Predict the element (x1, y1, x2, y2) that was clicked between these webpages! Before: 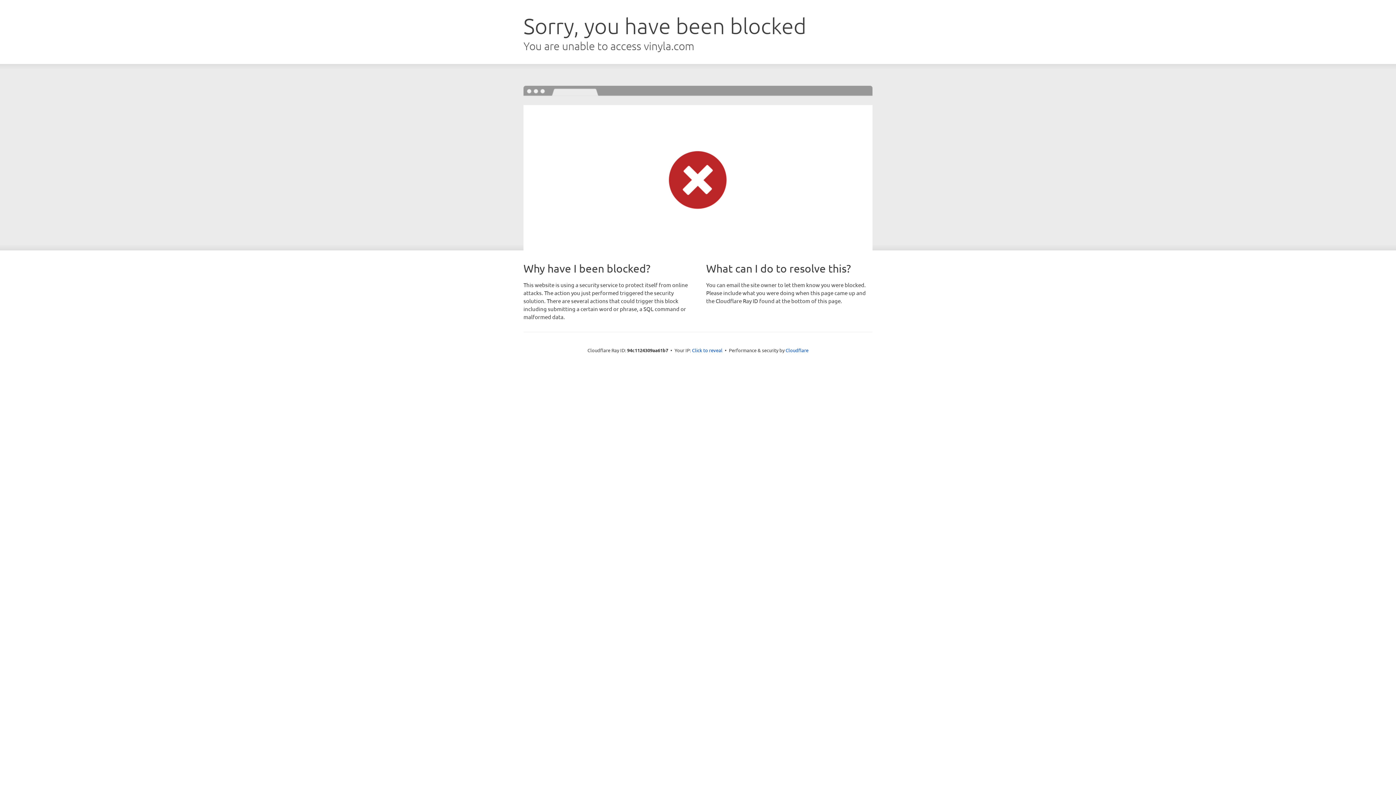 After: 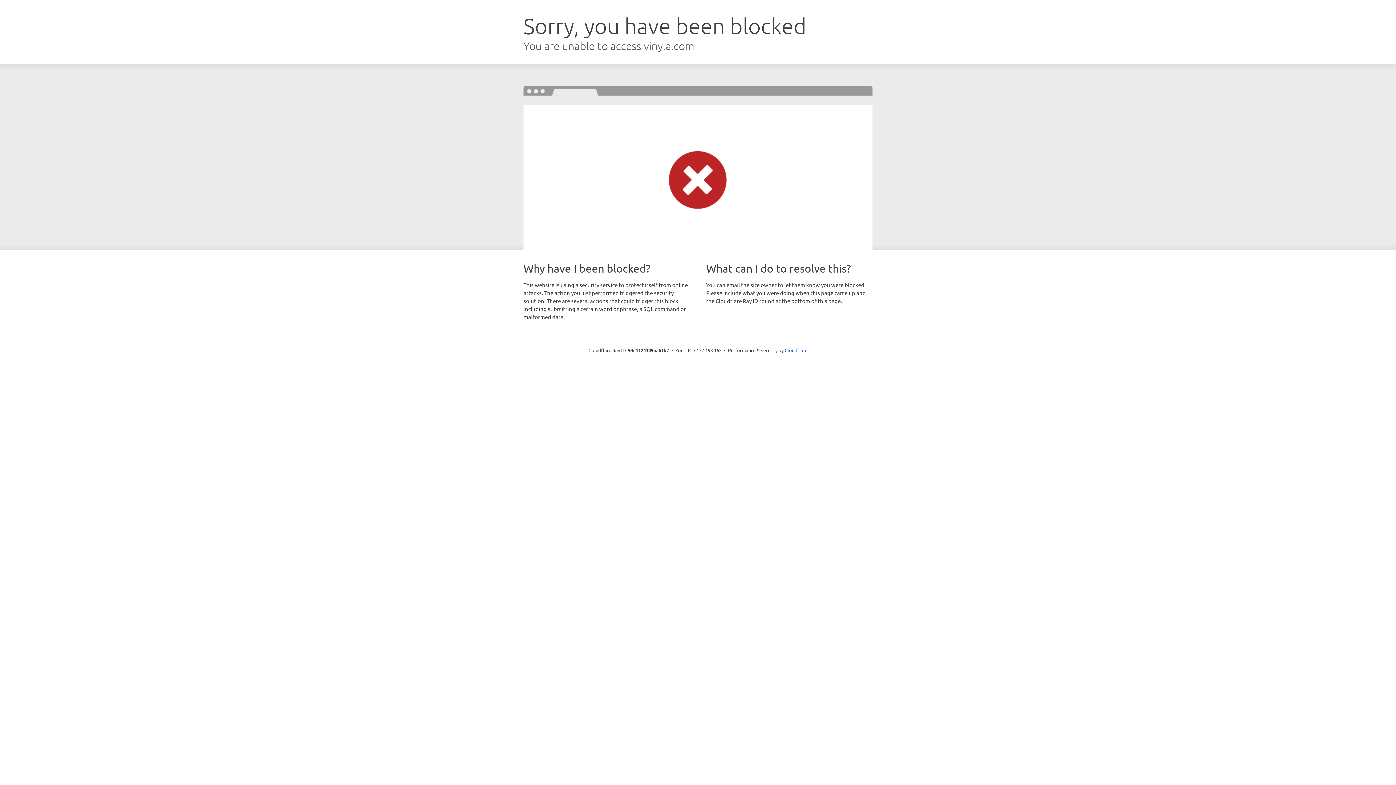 Action: label: Click to reveal bbox: (692, 346, 722, 353)